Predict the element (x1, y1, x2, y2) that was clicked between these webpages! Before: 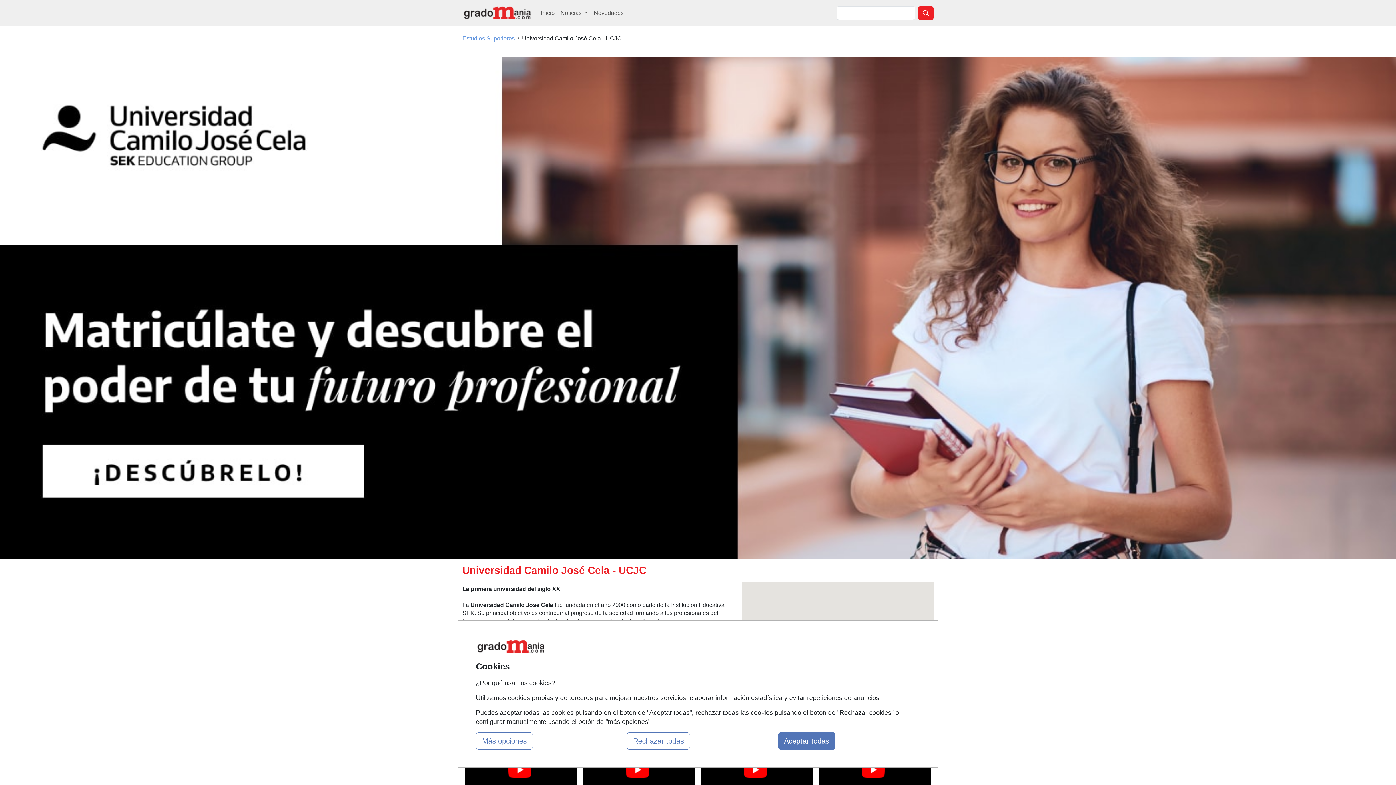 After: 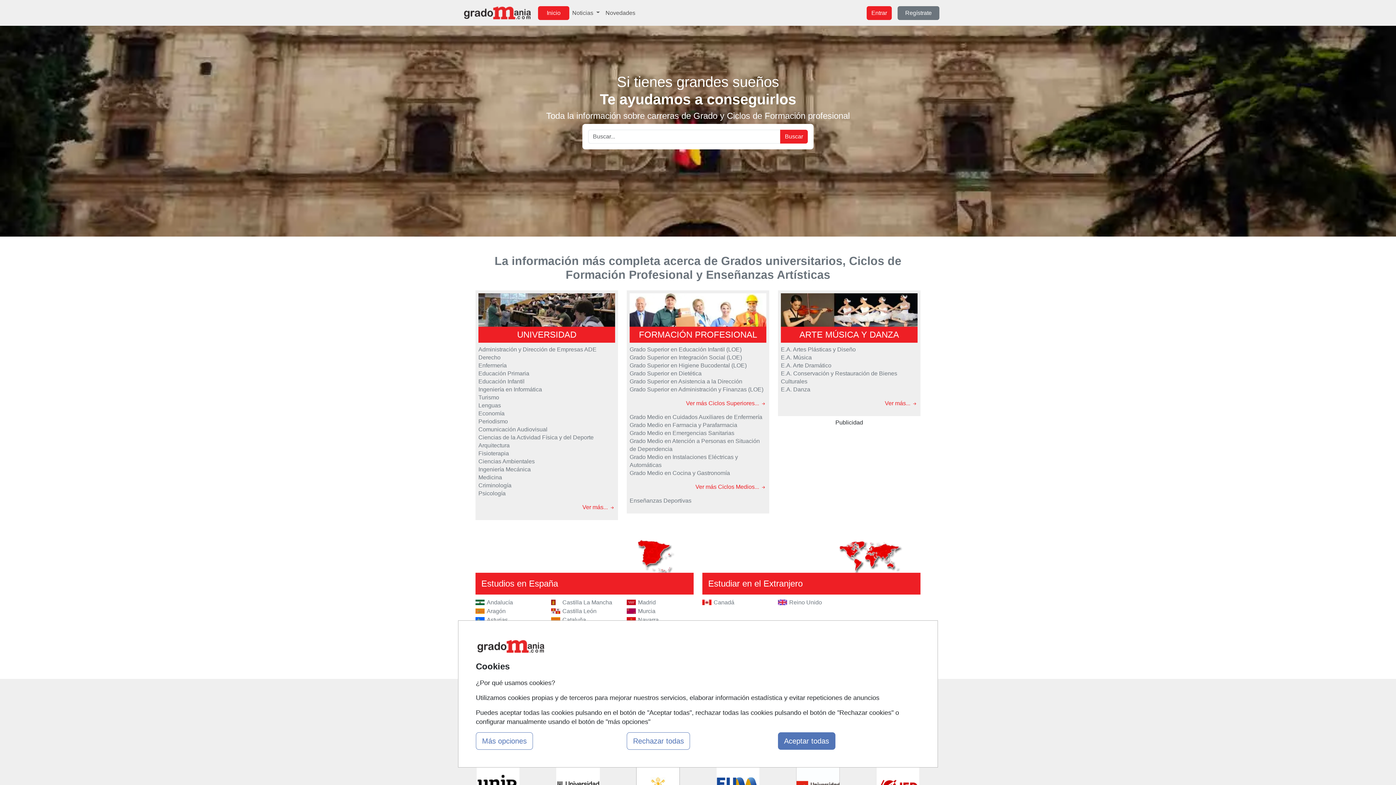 Action: bbox: (462, 2, 532, 22)